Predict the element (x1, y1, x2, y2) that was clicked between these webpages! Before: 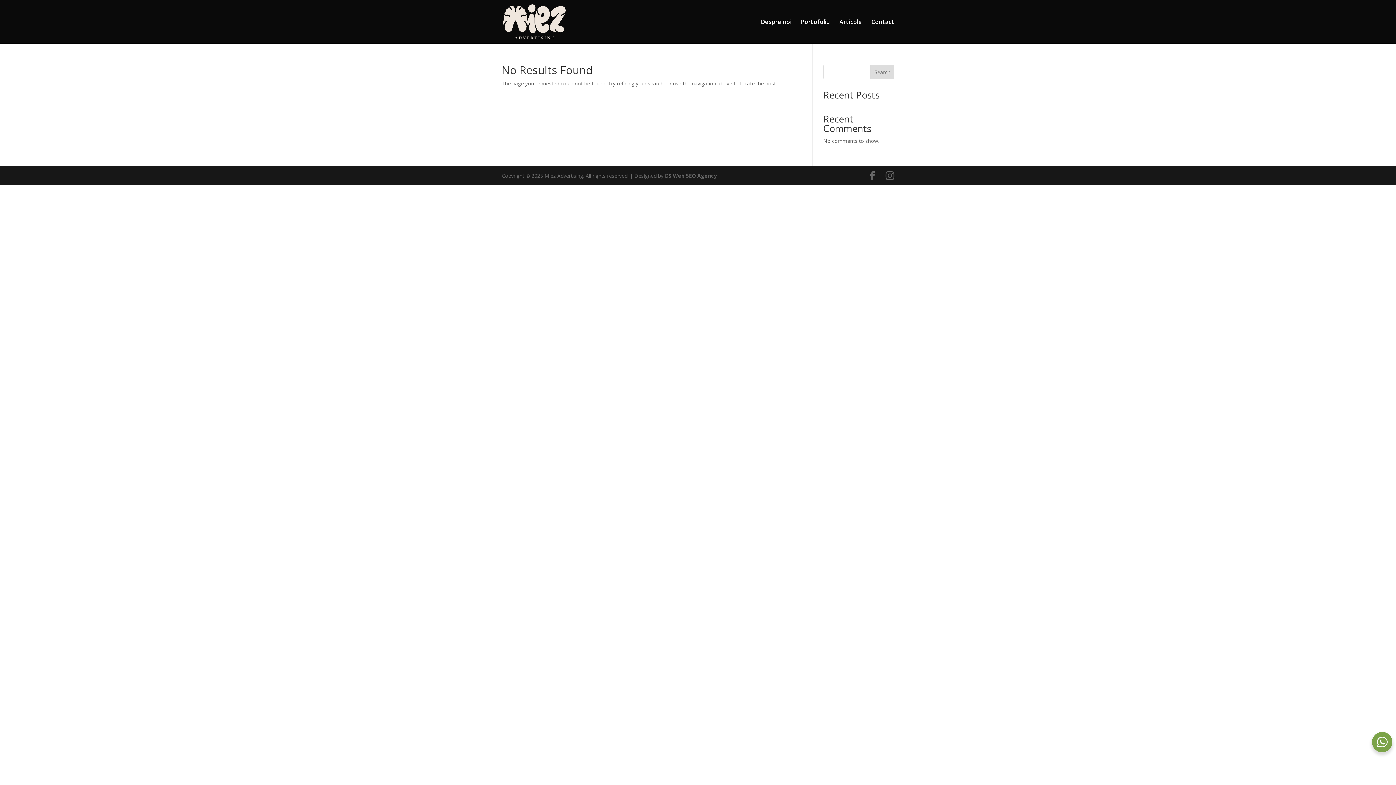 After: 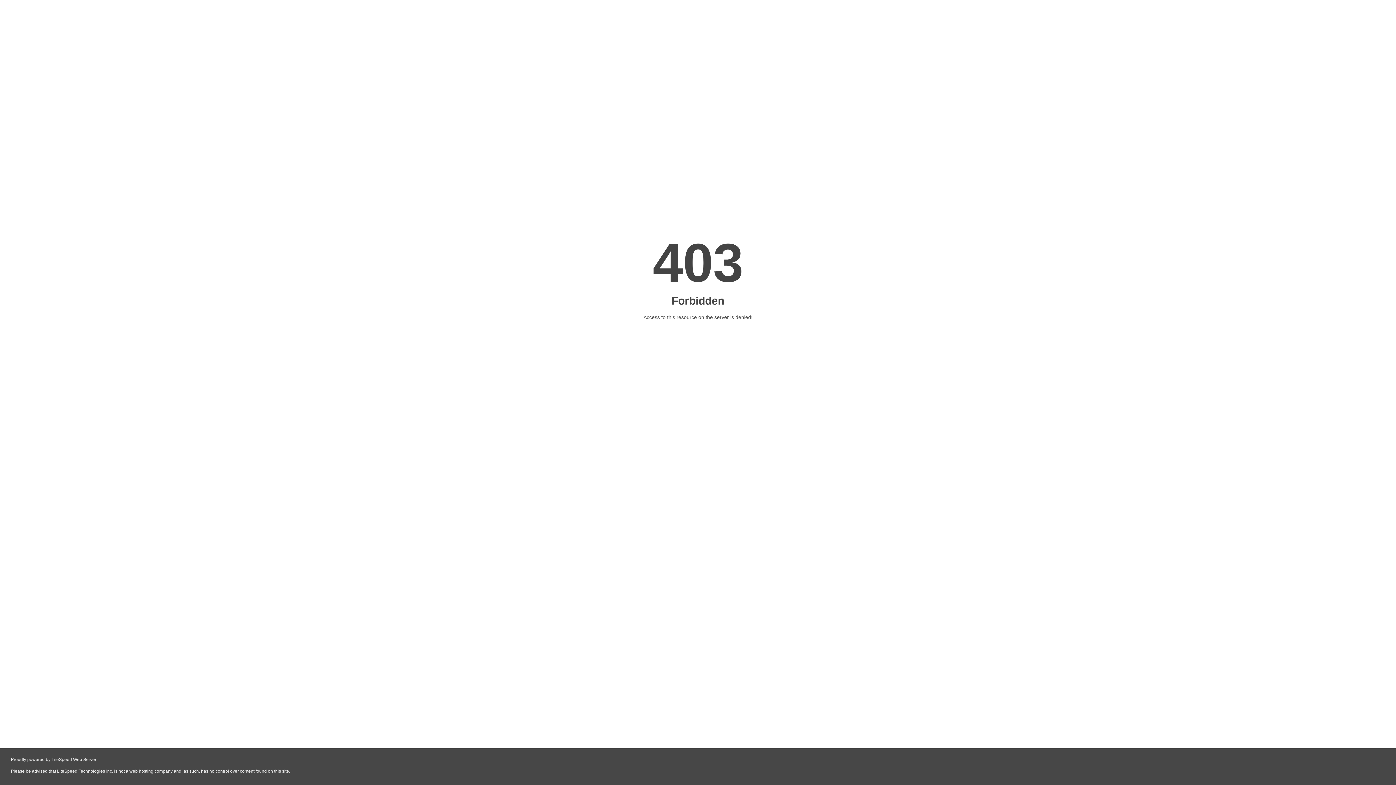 Action: bbox: (665, 172, 717, 179) label: DS Web SEO Agency